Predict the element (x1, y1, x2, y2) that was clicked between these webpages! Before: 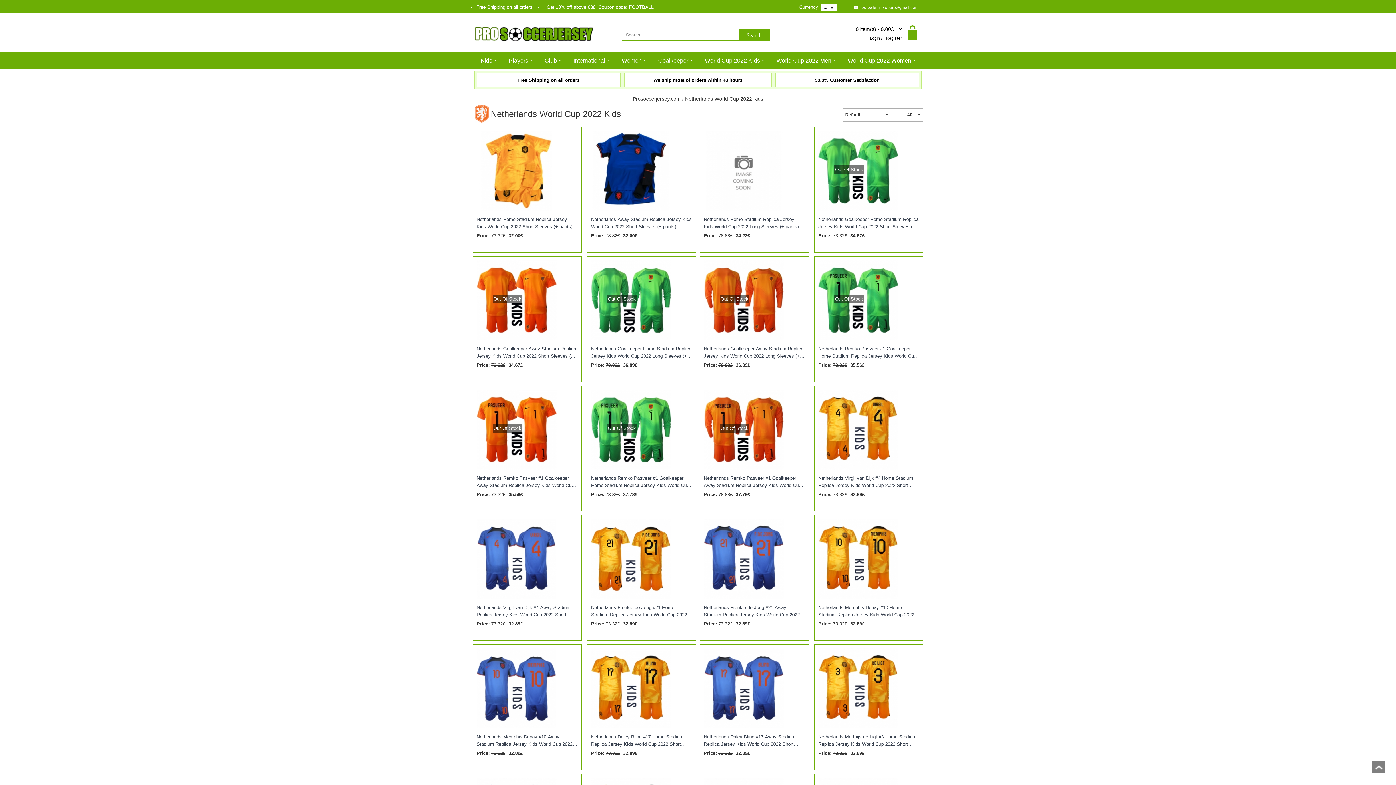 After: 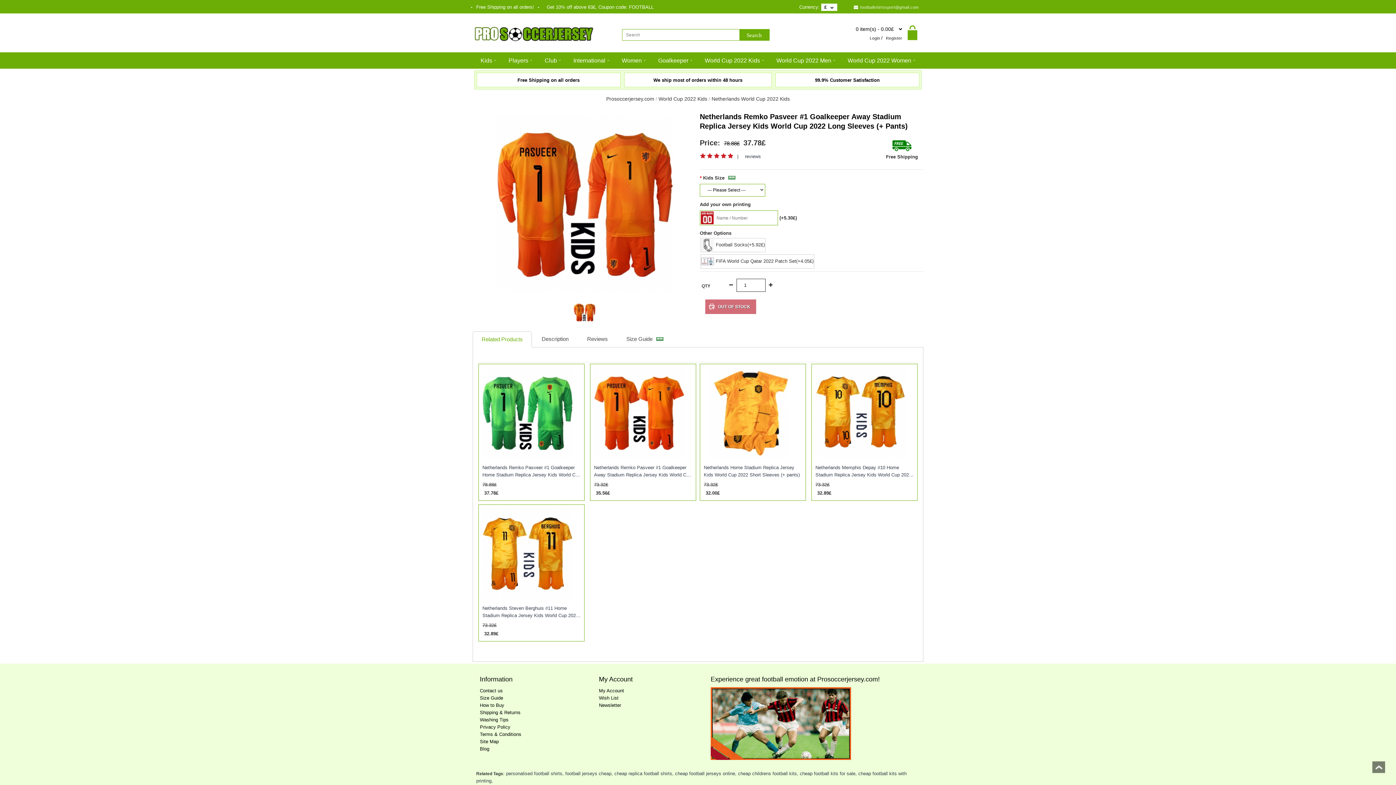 Action: bbox: (704, 474, 805, 489) label: Netherlands Remko Pasveer #1 Goalkeeper Away Stadium Replica Jersey Kids World Cup 2022 Long Sleeves (+ pants)